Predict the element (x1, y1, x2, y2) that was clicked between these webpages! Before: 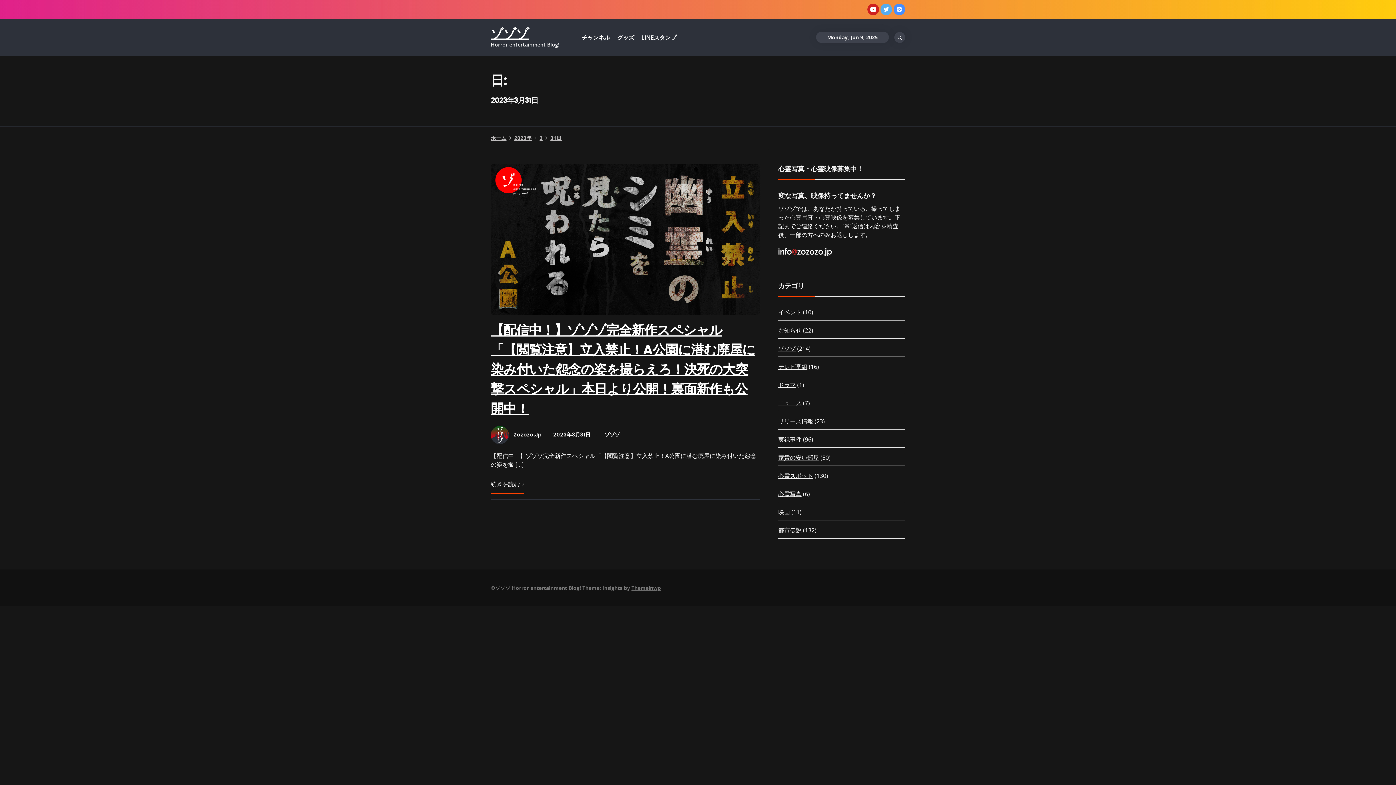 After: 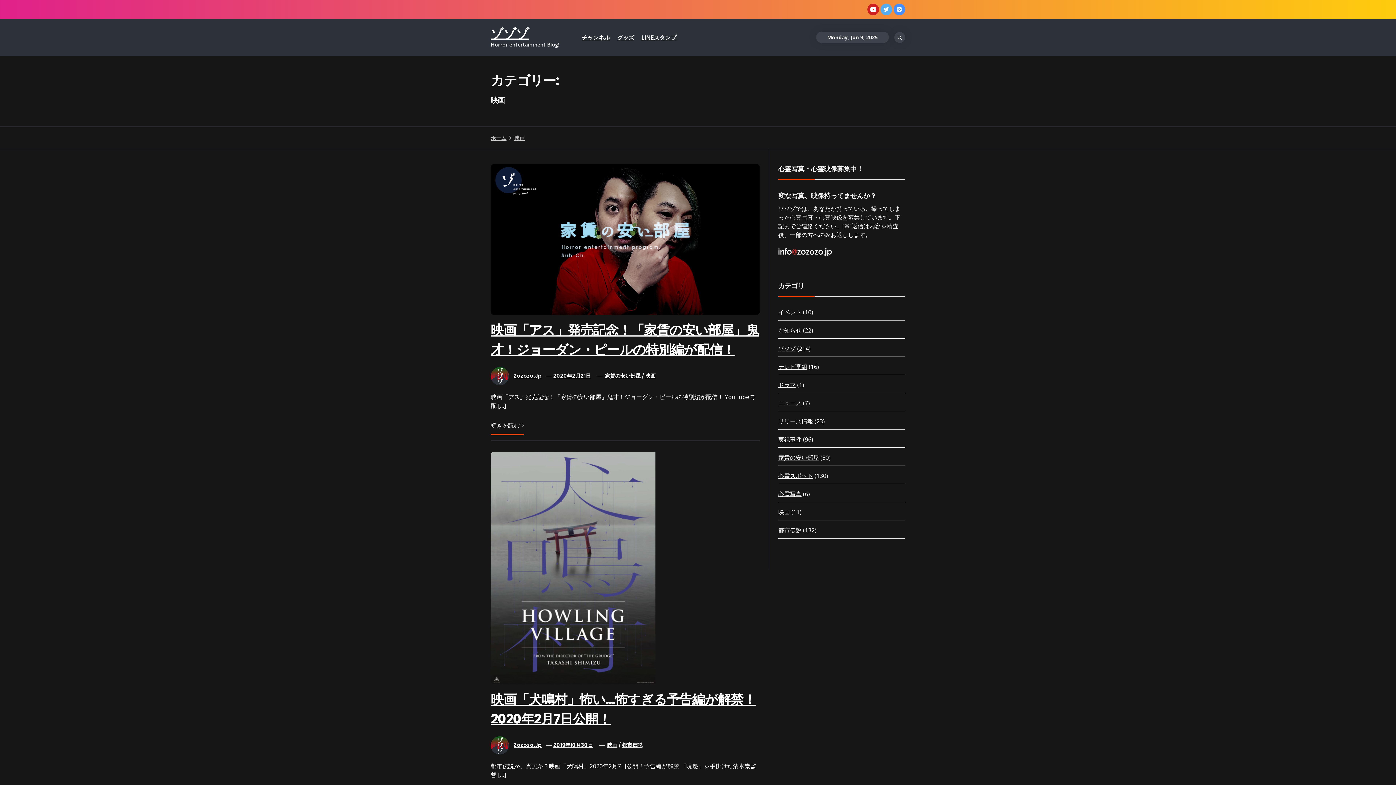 Action: bbox: (778, 508, 790, 516) label: 映画